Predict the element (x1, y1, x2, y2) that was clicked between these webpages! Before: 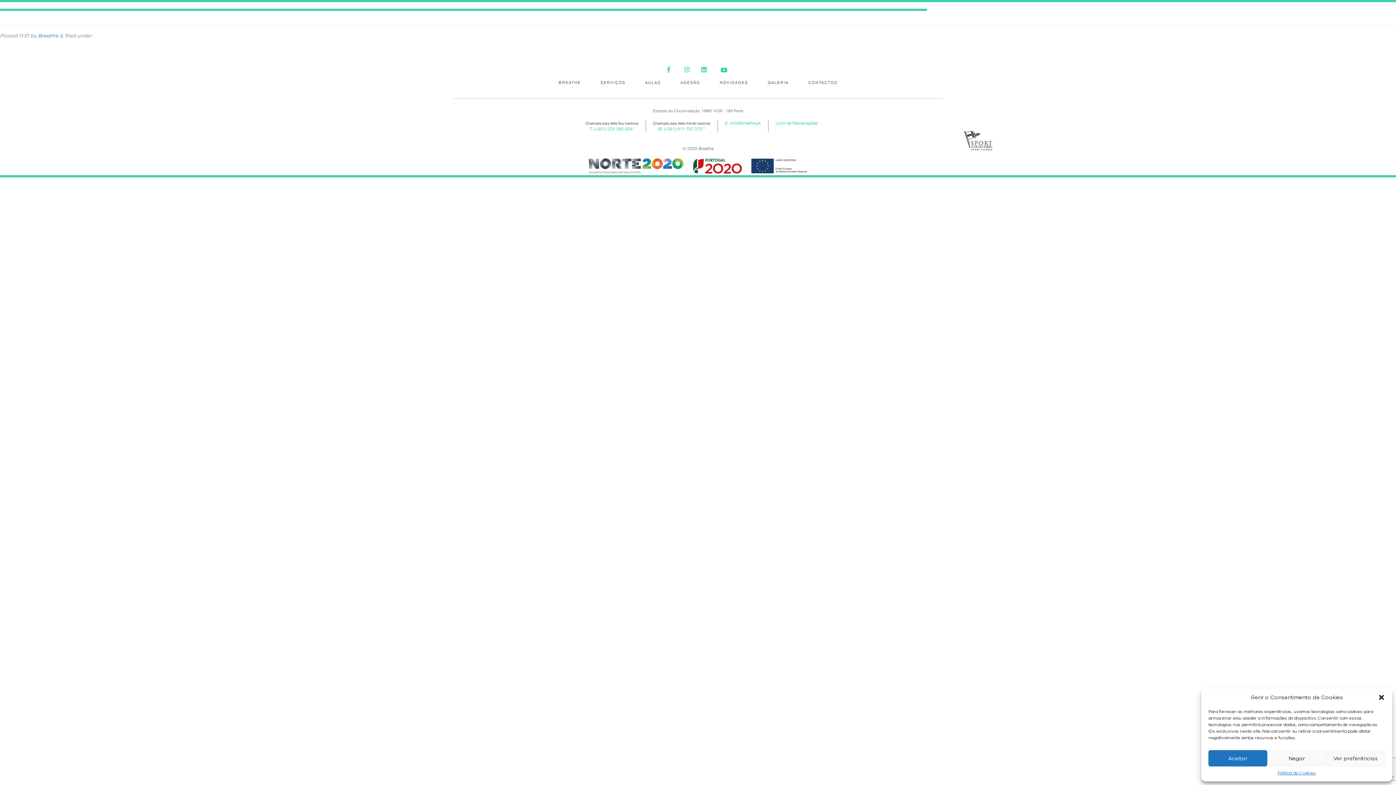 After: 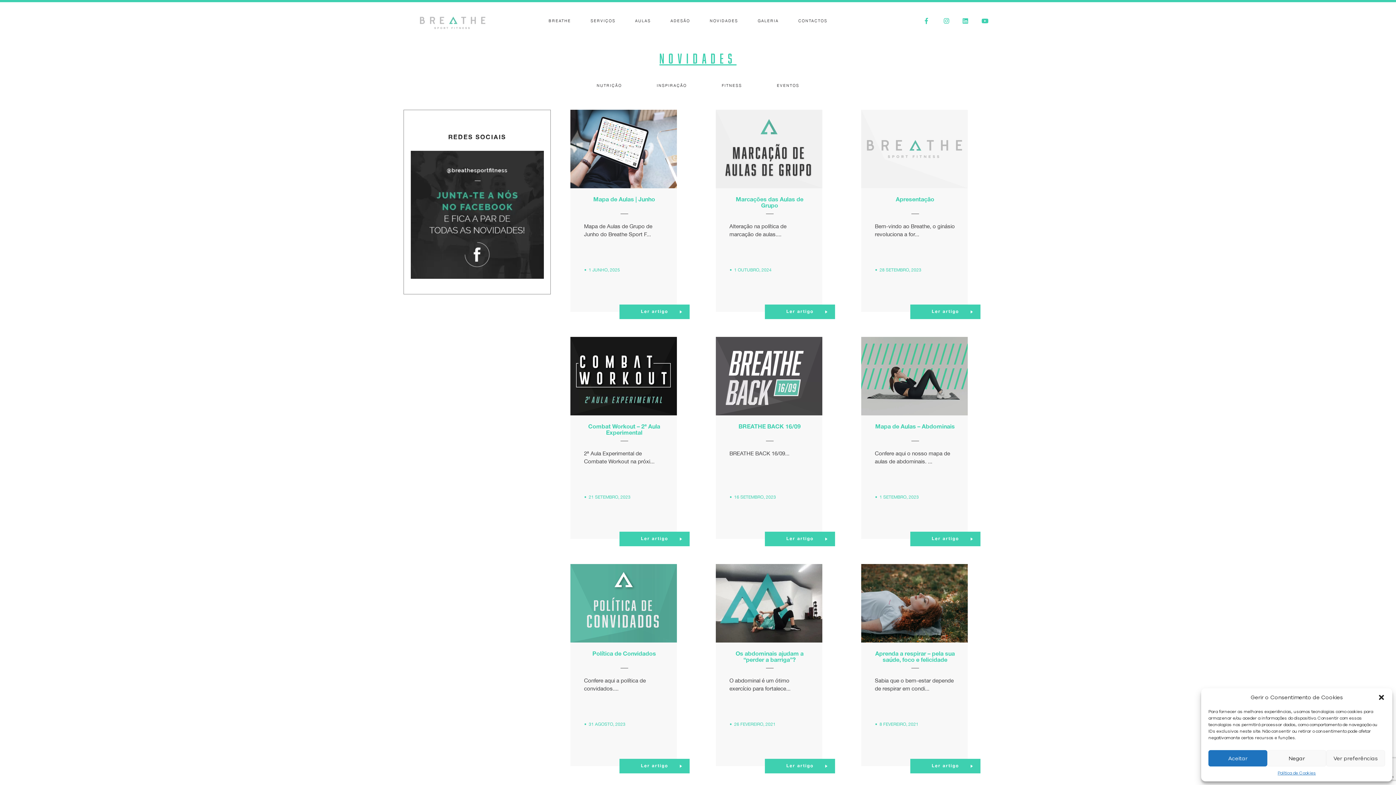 Action: label: NOVIDADES bbox: (719, 78, 748, 86)